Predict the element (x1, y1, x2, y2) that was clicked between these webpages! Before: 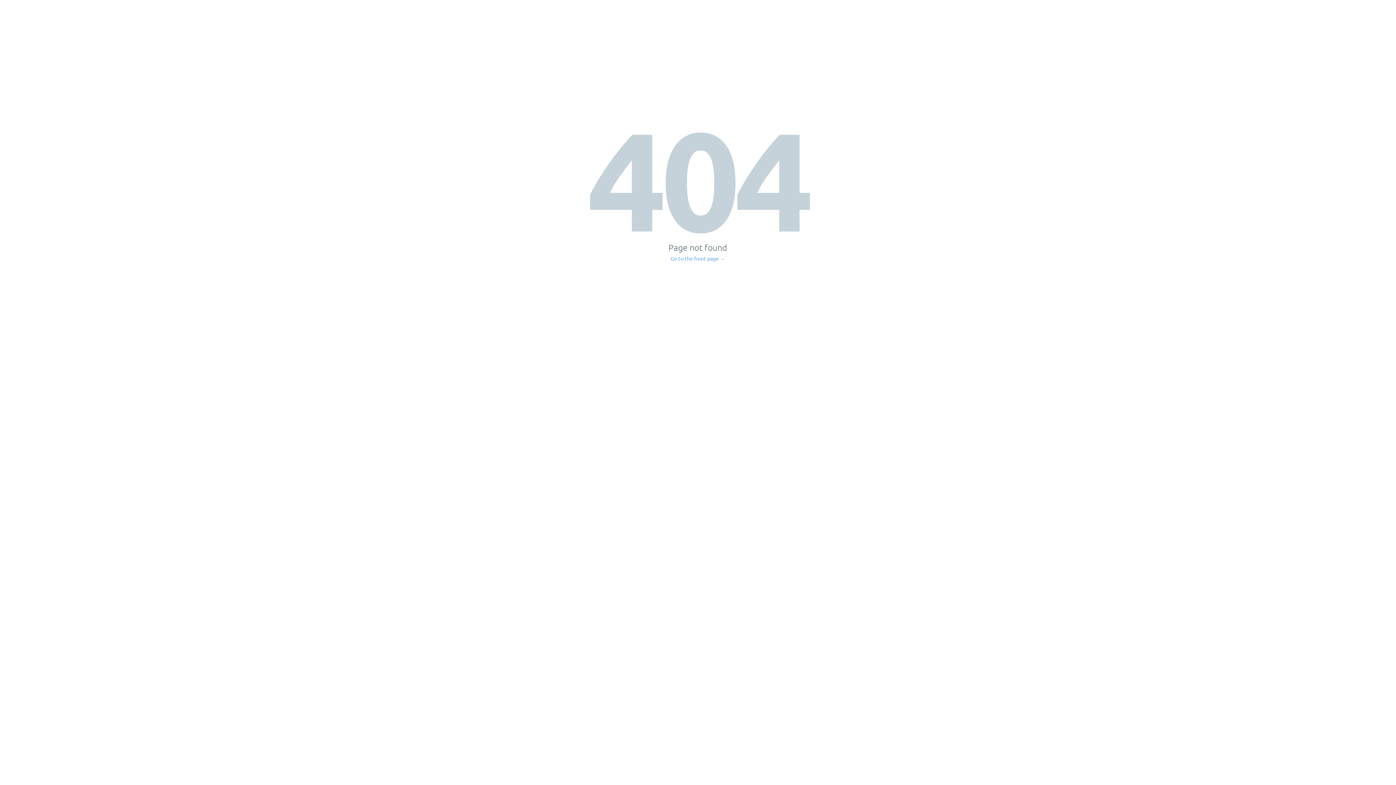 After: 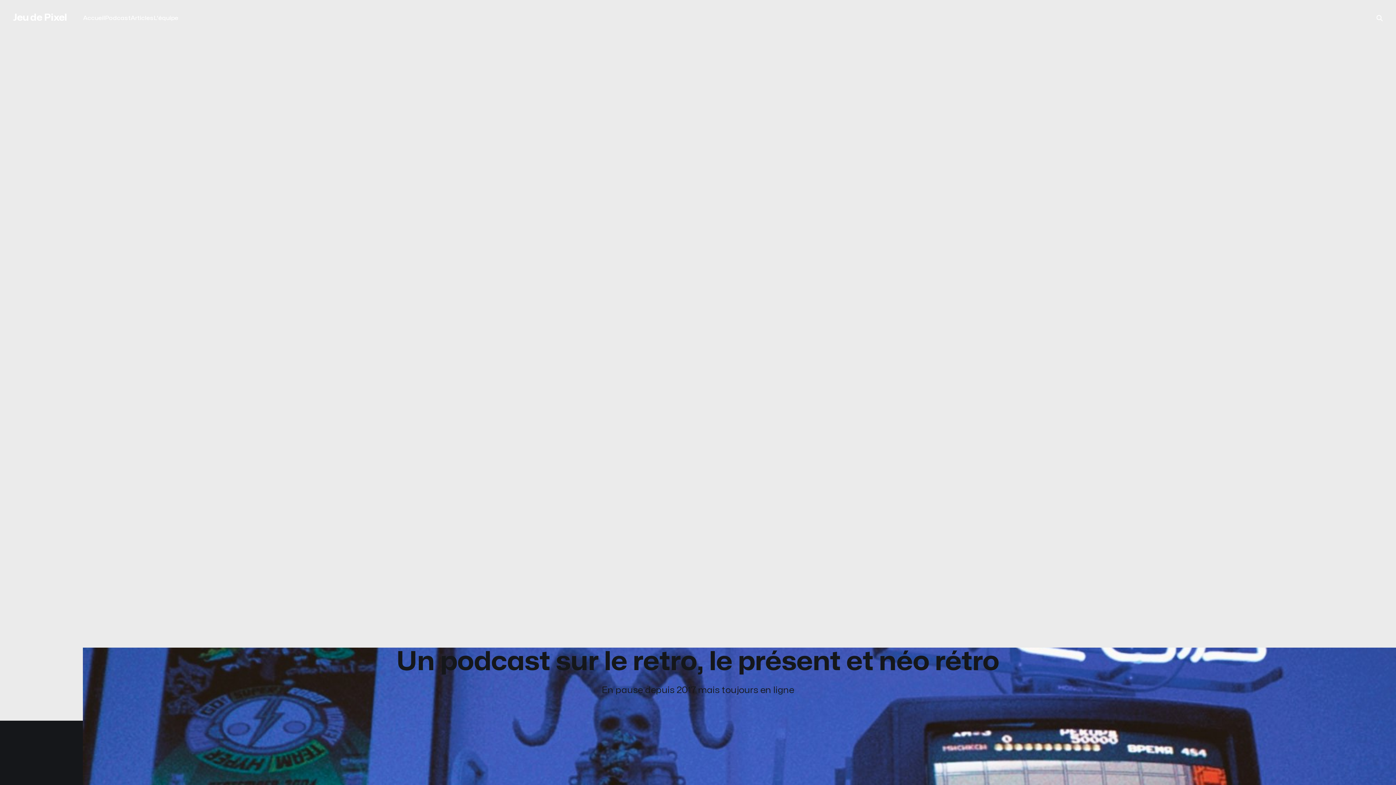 Action: label: Go to the front page → bbox: (671, 256, 725, 261)